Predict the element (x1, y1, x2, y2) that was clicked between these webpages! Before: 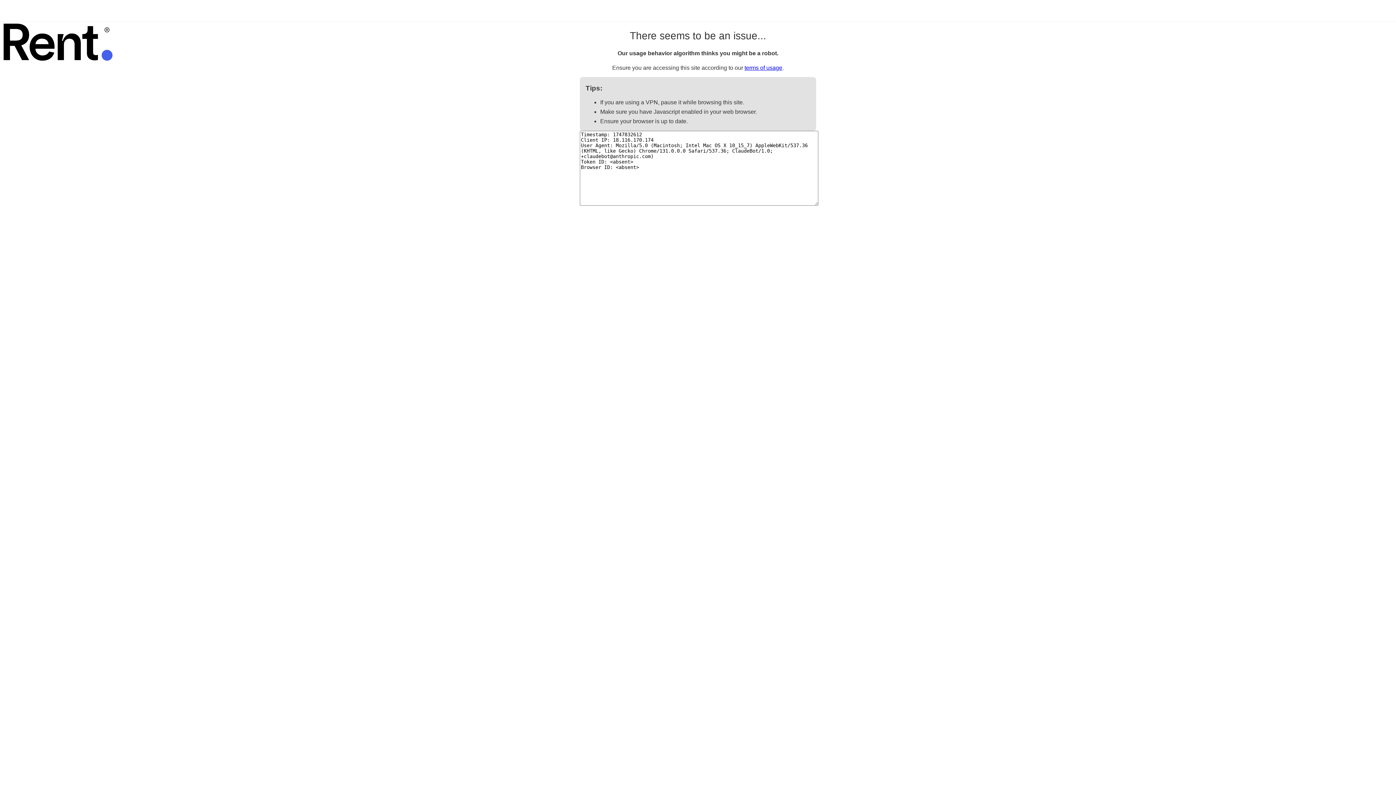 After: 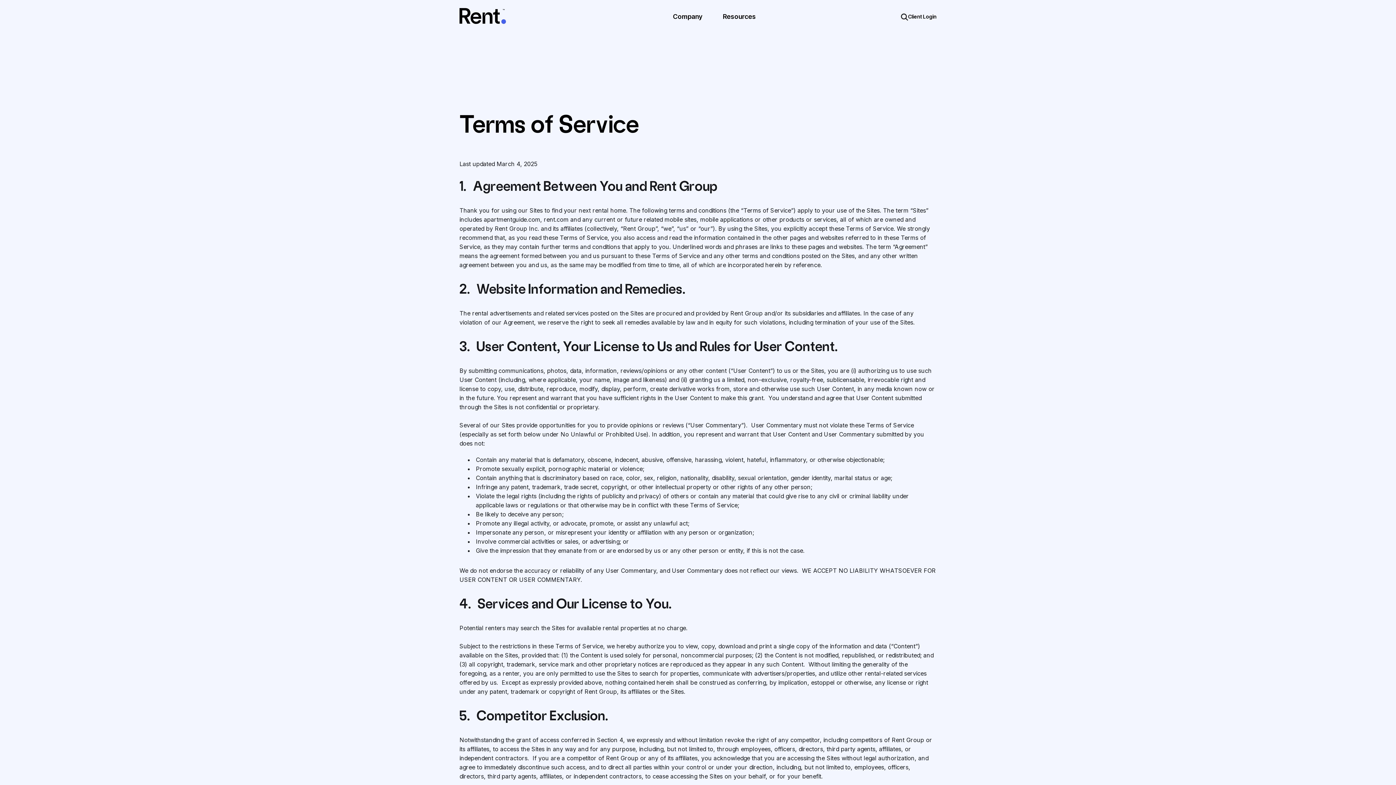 Action: label: terms of usage bbox: (744, 64, 782, 70)